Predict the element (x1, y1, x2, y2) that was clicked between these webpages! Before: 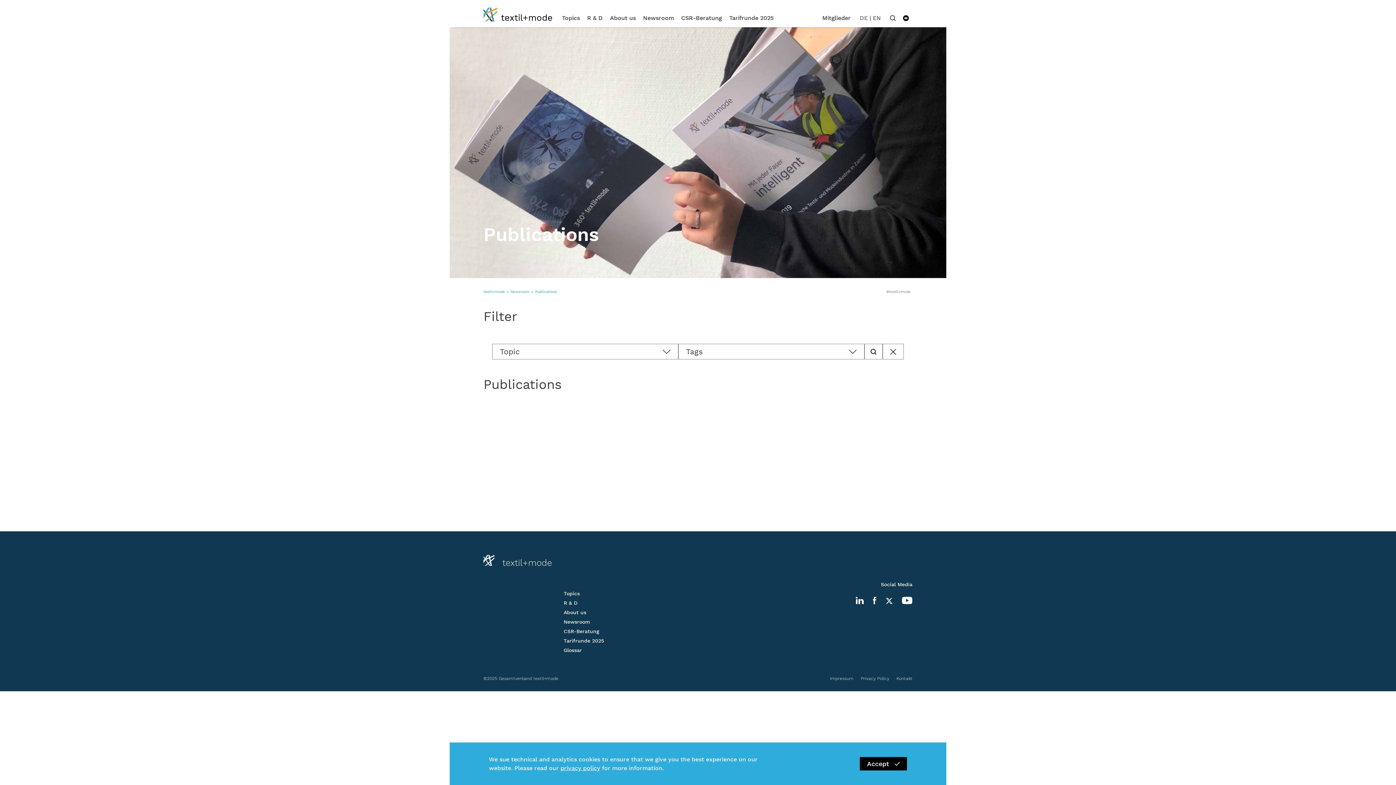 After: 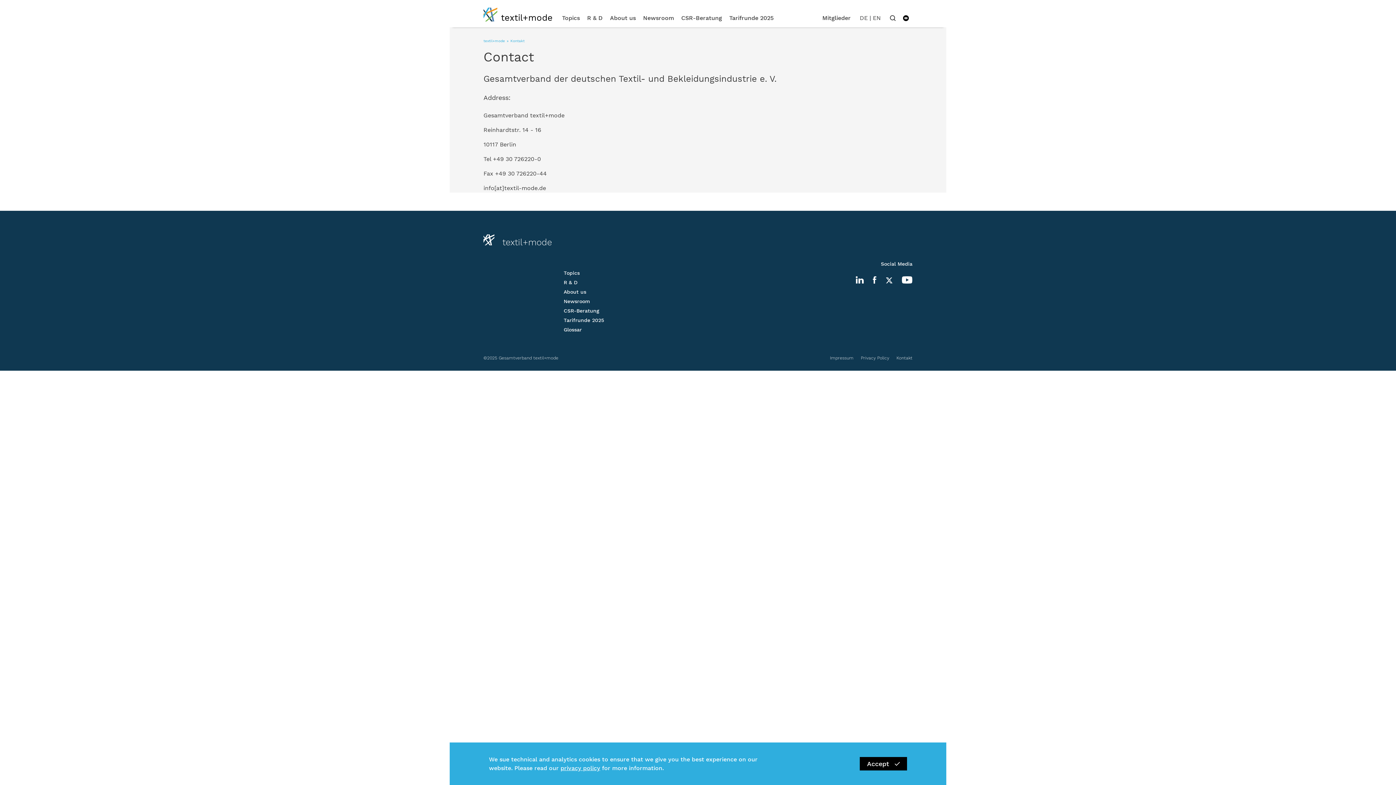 Action: label: Kontakt bbox: (889, 676, 912, 681)